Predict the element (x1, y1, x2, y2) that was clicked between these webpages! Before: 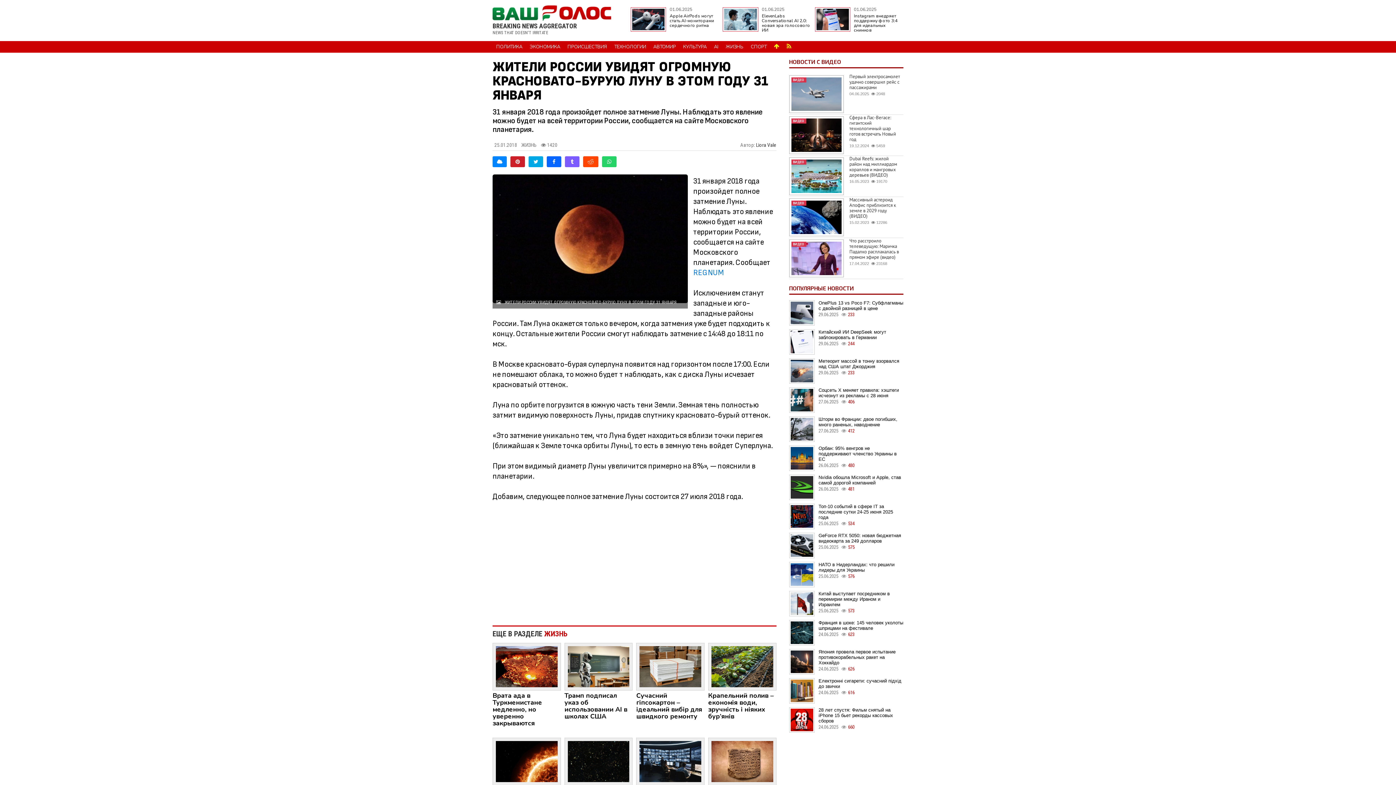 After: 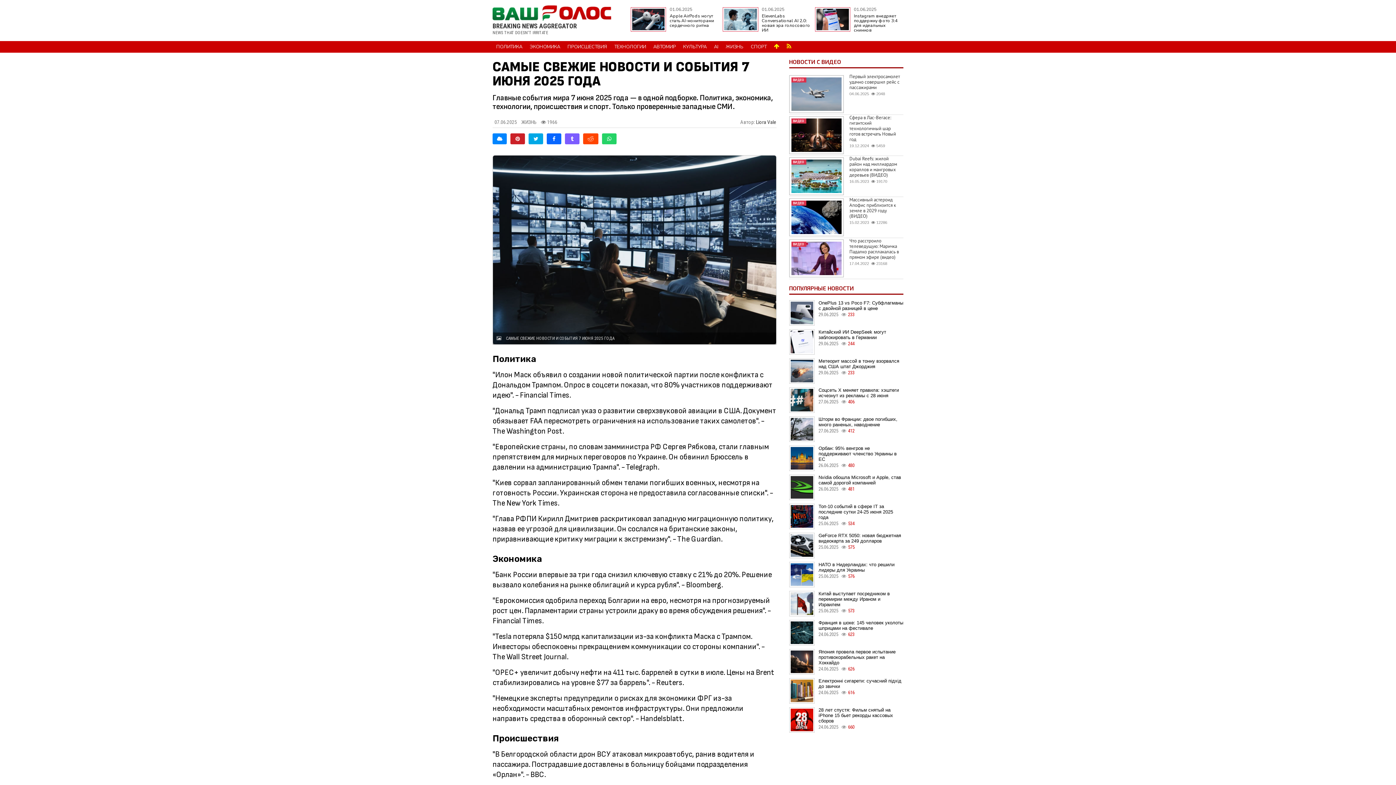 Action: bbox: (639, 758, 701, 764)